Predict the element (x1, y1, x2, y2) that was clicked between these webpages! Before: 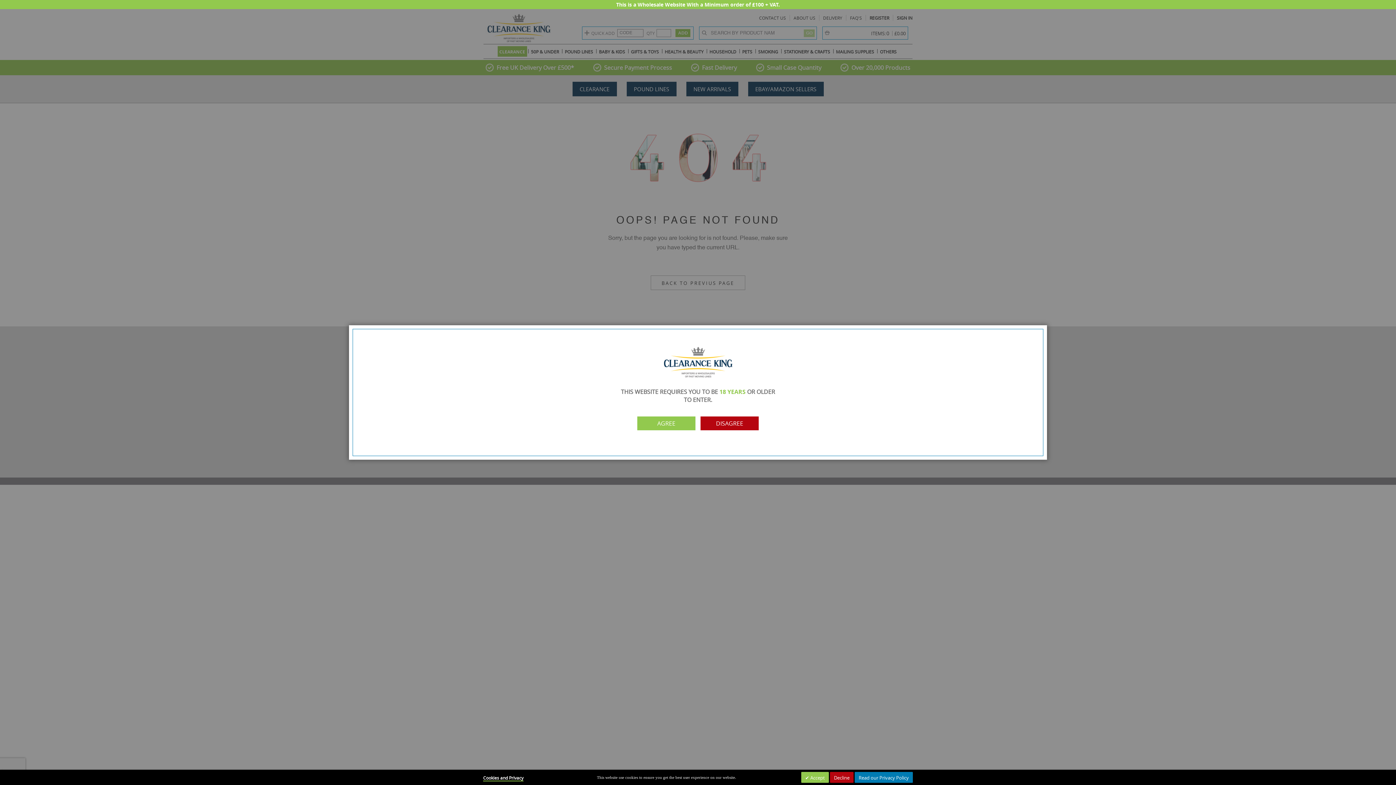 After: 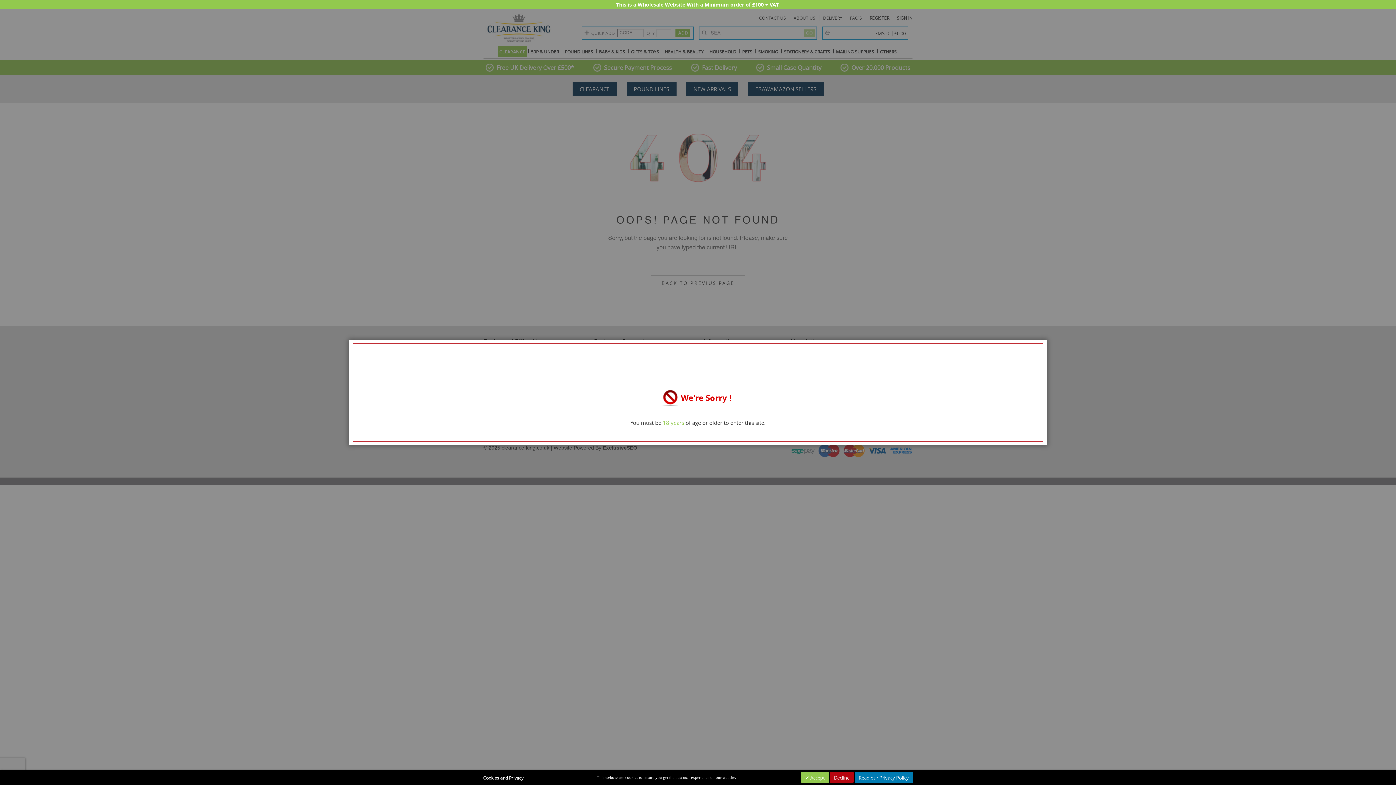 Action: label: DISAGREE bbox: (700, 416, 758, 430)